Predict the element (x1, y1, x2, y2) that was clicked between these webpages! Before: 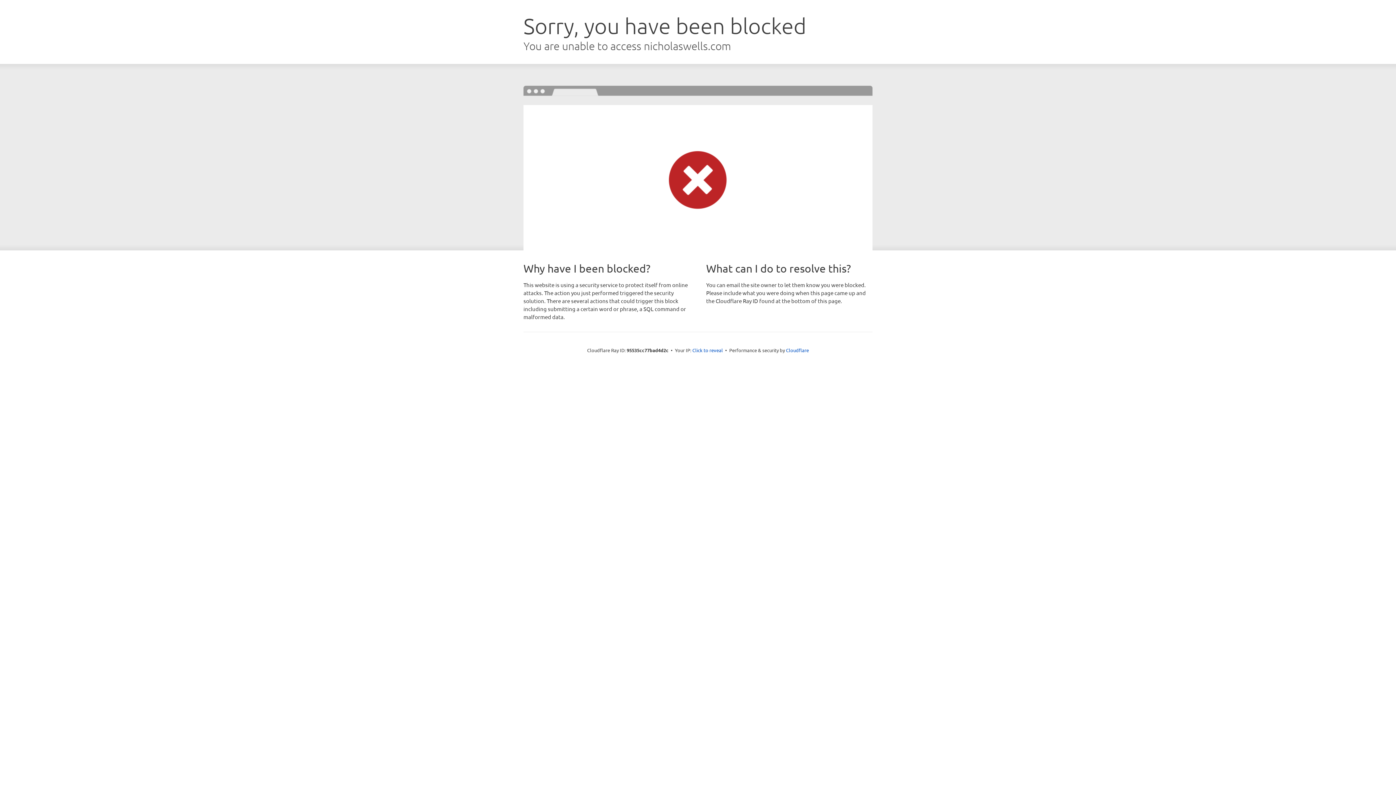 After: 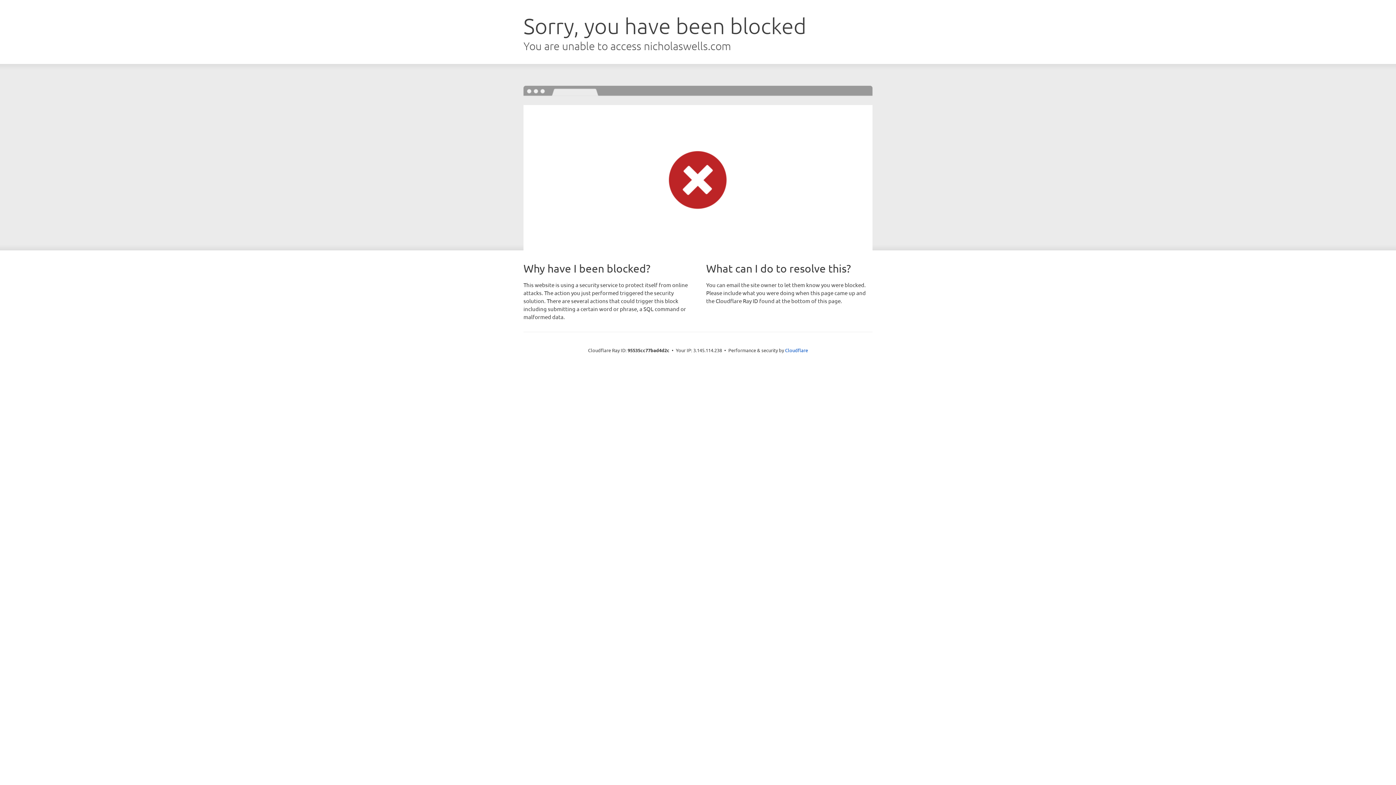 Action: bbox: (692, 346, 723, 353) label: Click to reveal